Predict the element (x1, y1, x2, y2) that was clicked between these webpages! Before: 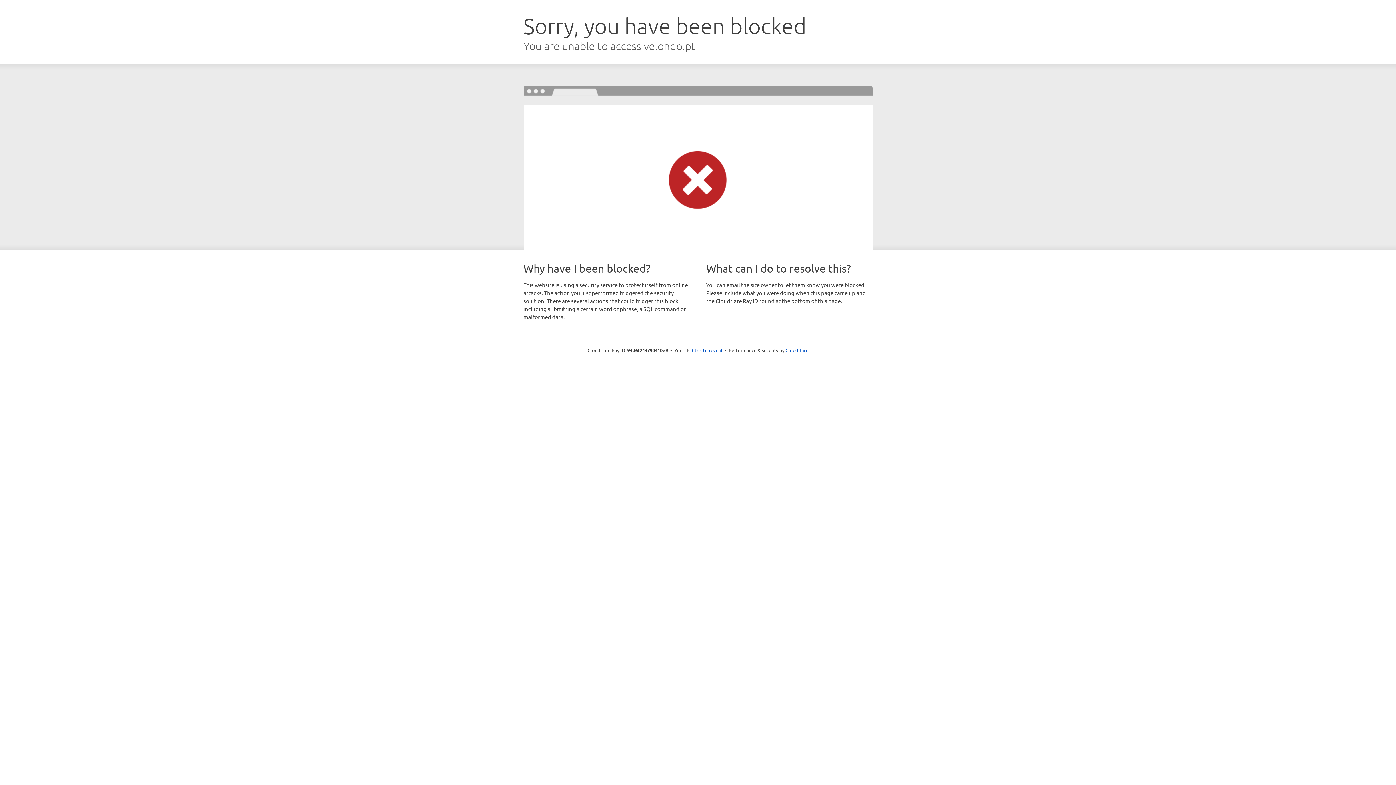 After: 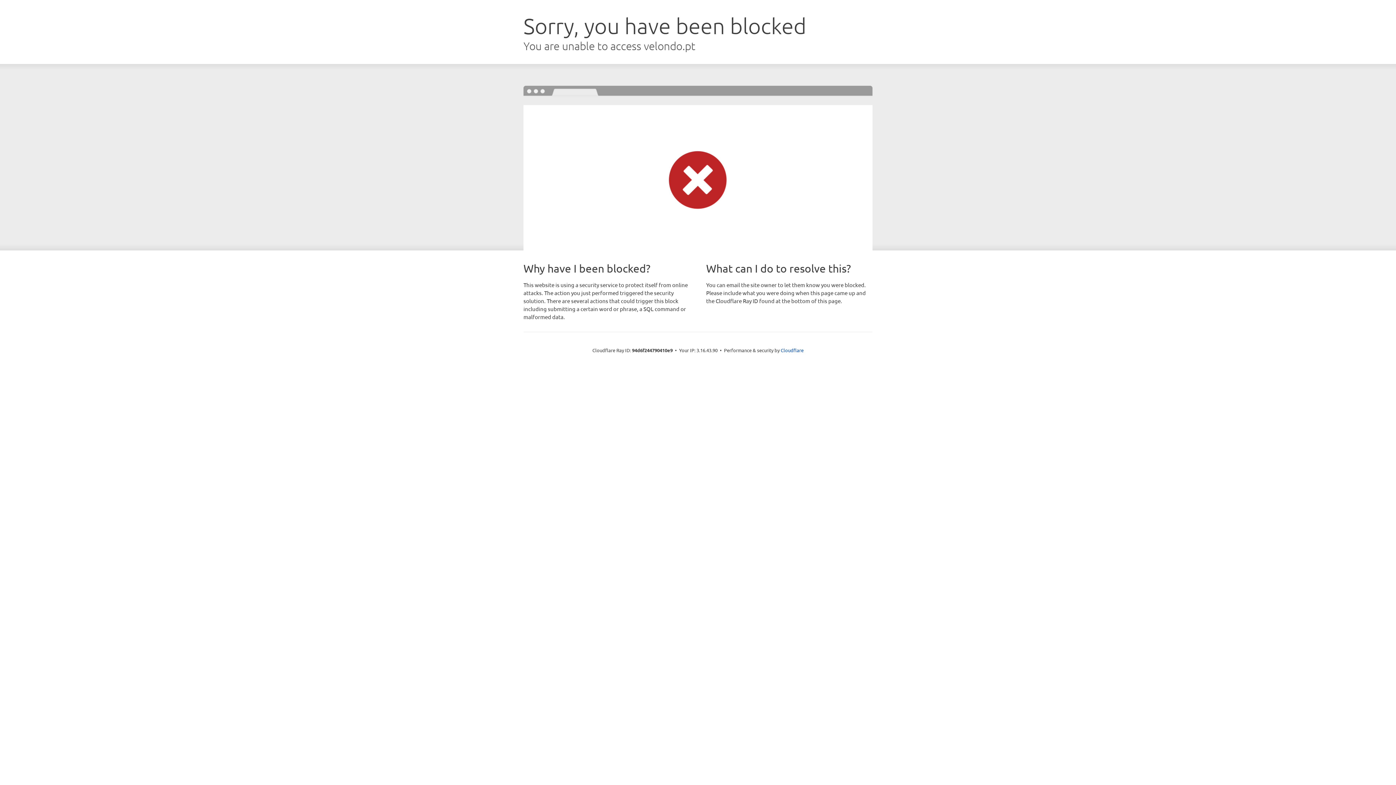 Action: bbox: (692, 346, 722, 353) label: Click to reveal